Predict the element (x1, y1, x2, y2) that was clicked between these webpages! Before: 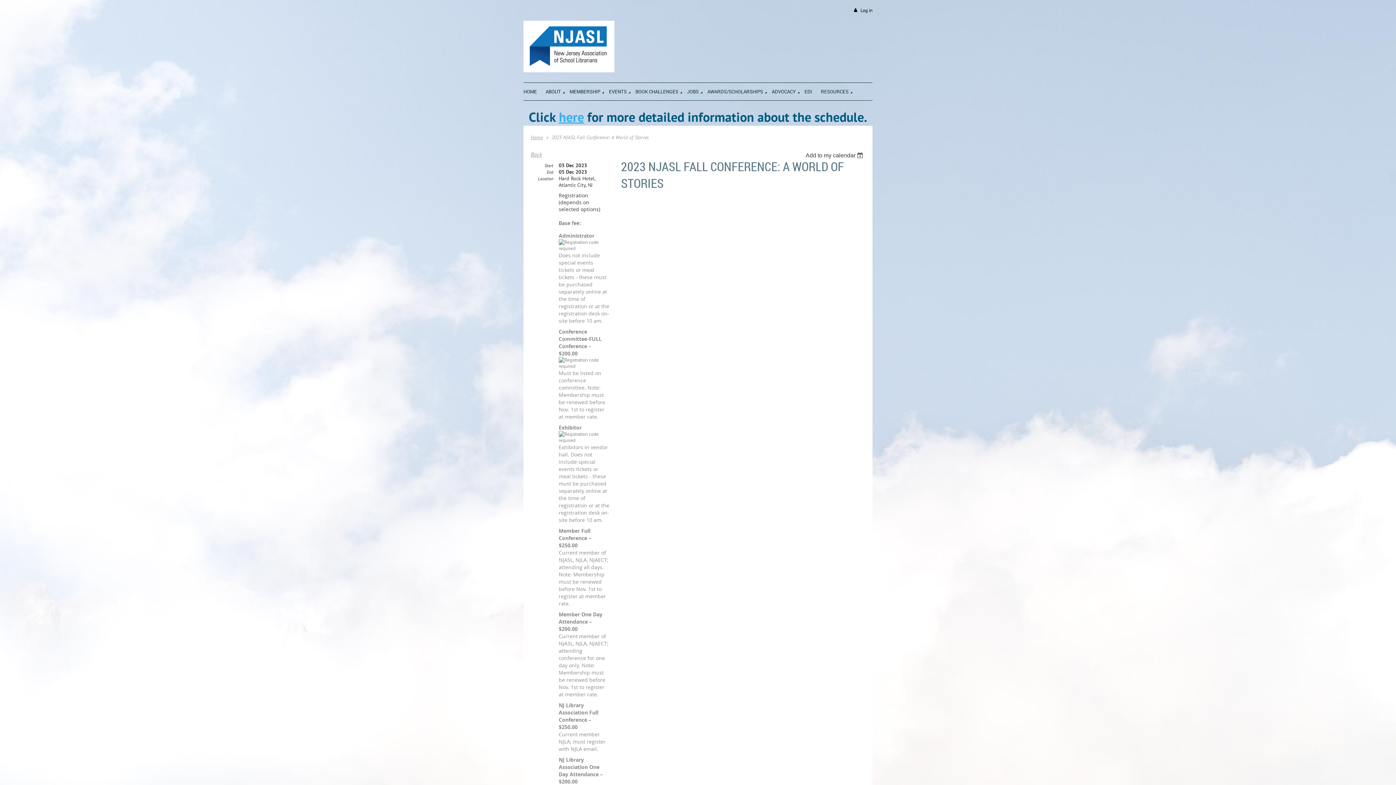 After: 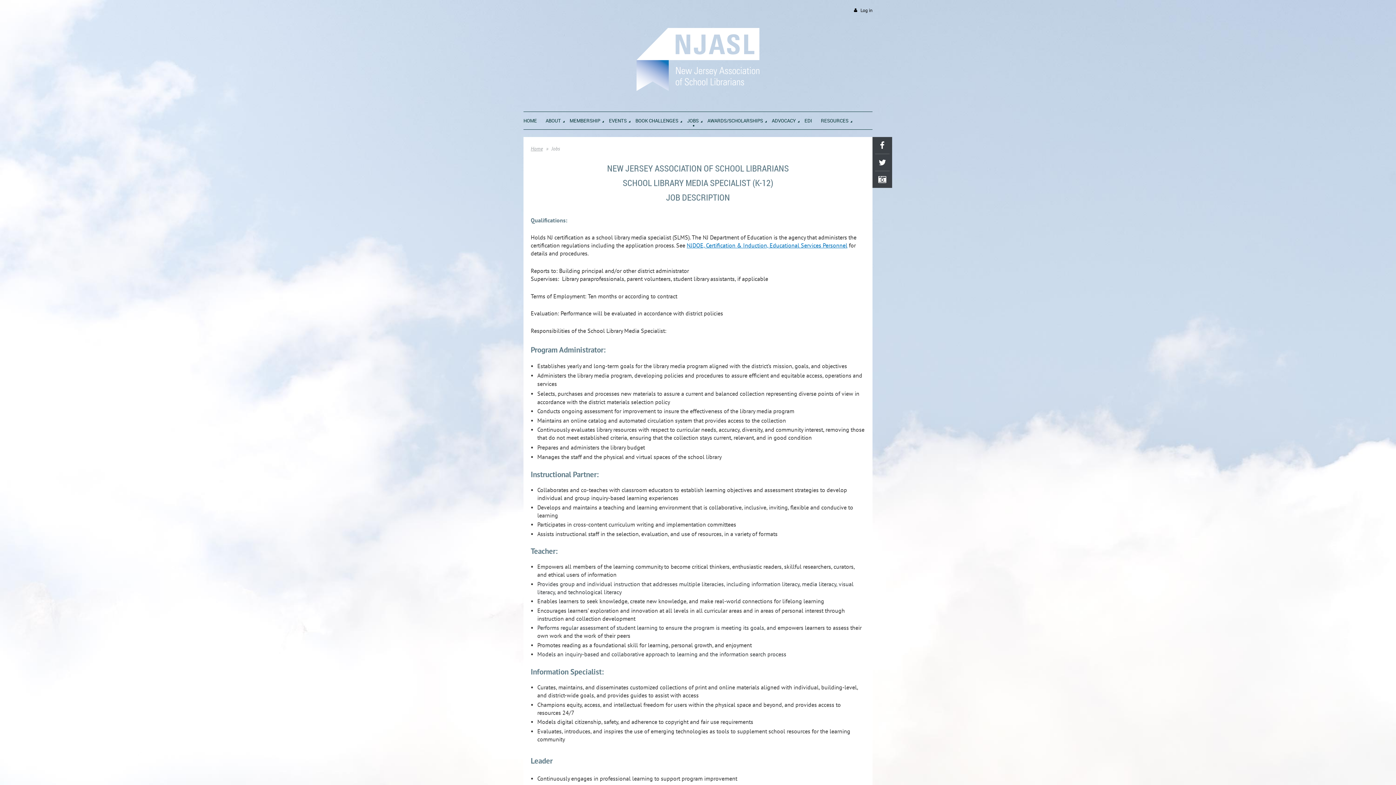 Action: label: JOBS bbox: (687, 82, 707, 98)